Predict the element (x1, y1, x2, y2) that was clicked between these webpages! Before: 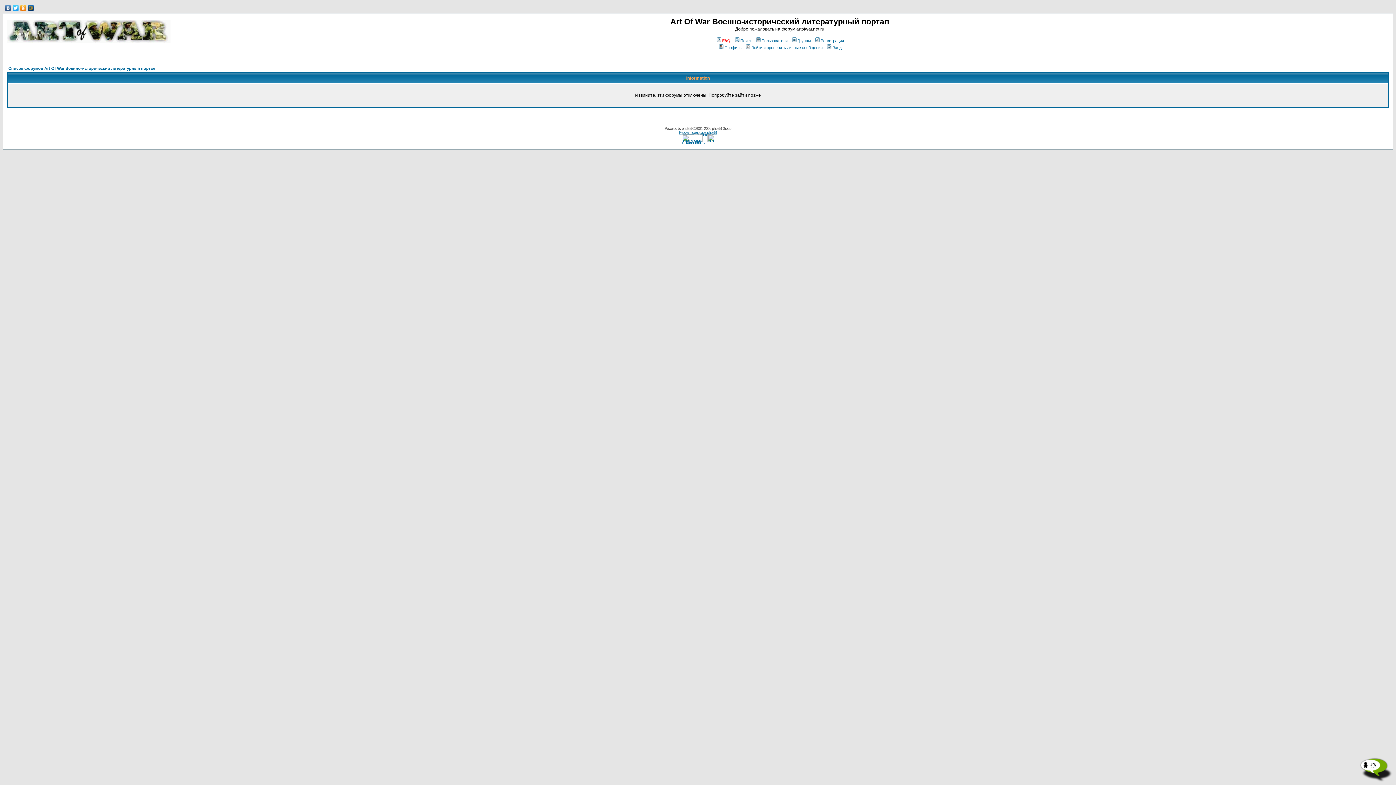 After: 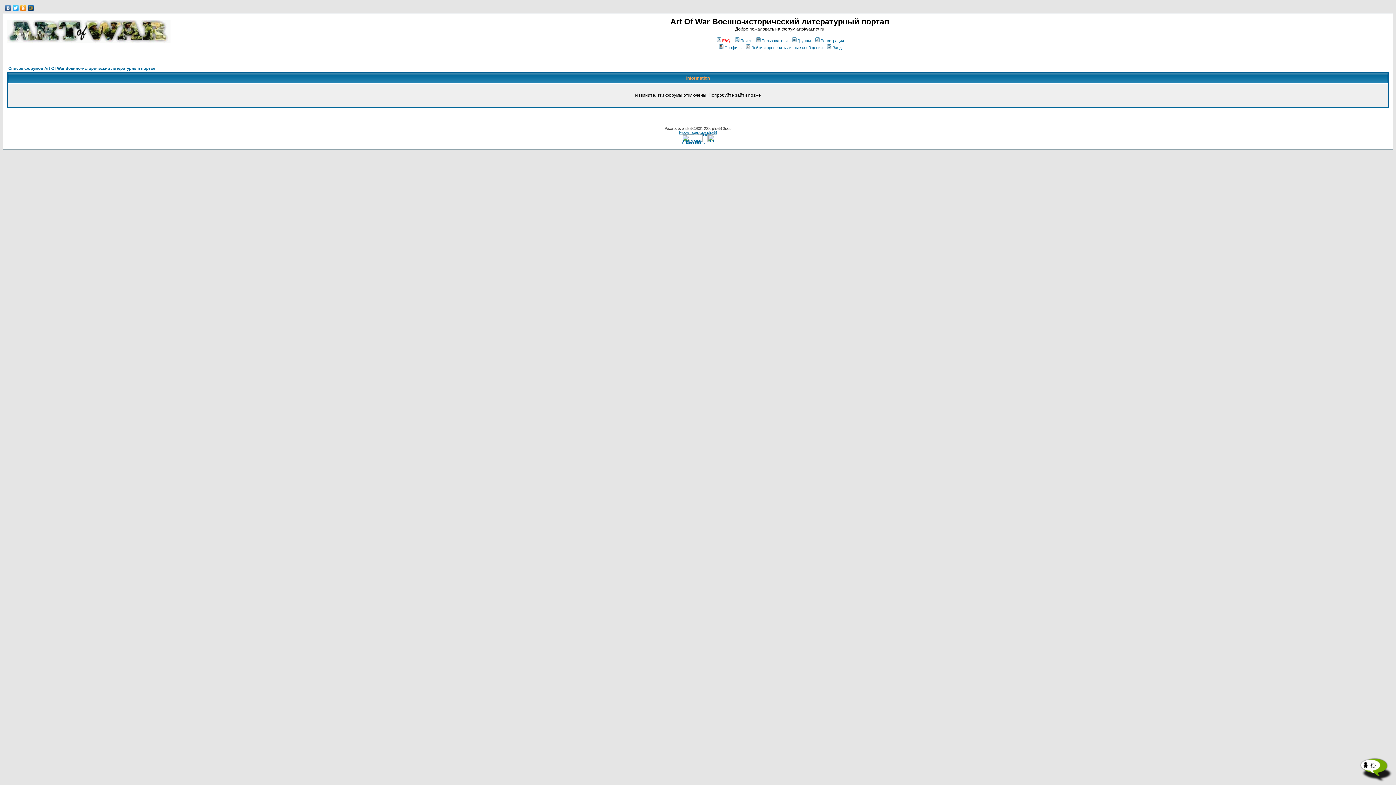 Action: bbox: (715, 38, 730, 42) label: FAQ